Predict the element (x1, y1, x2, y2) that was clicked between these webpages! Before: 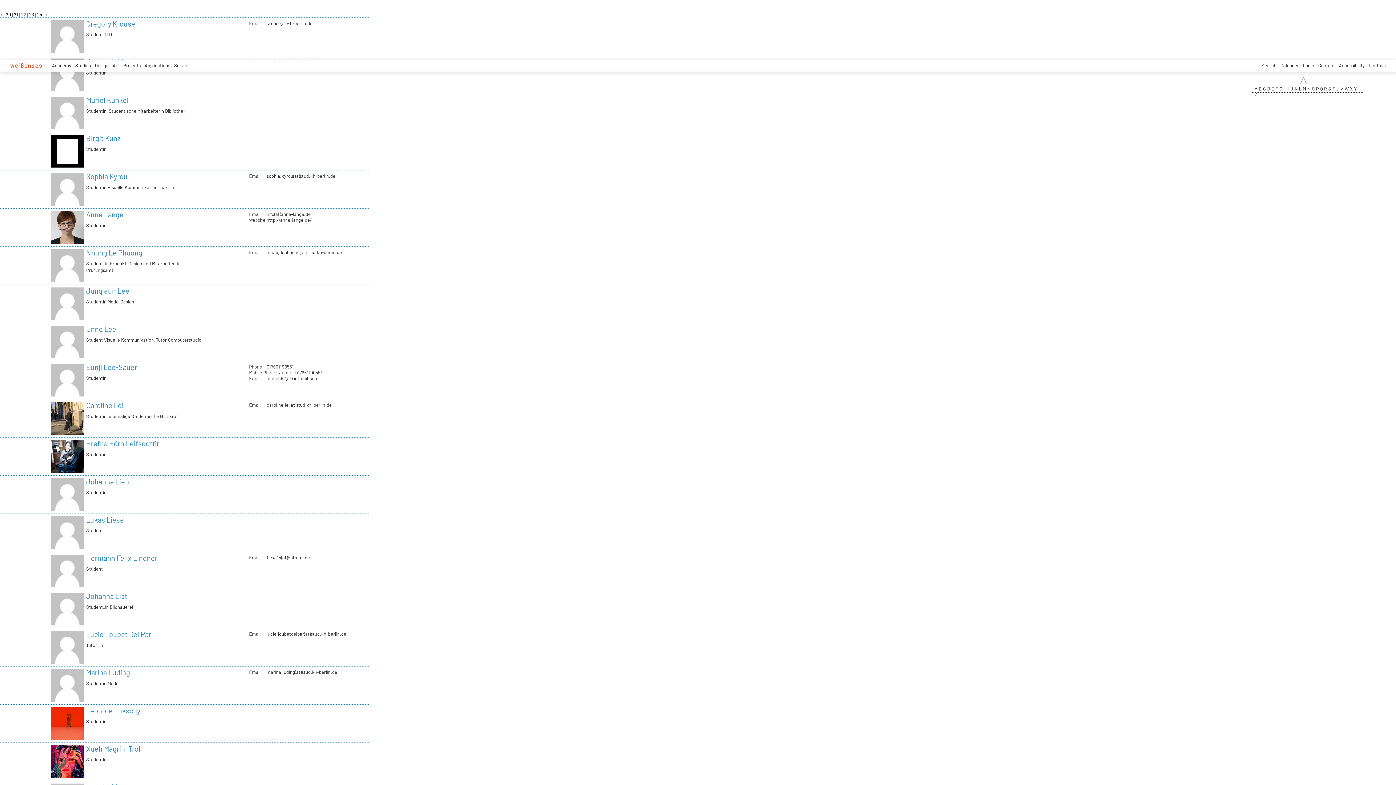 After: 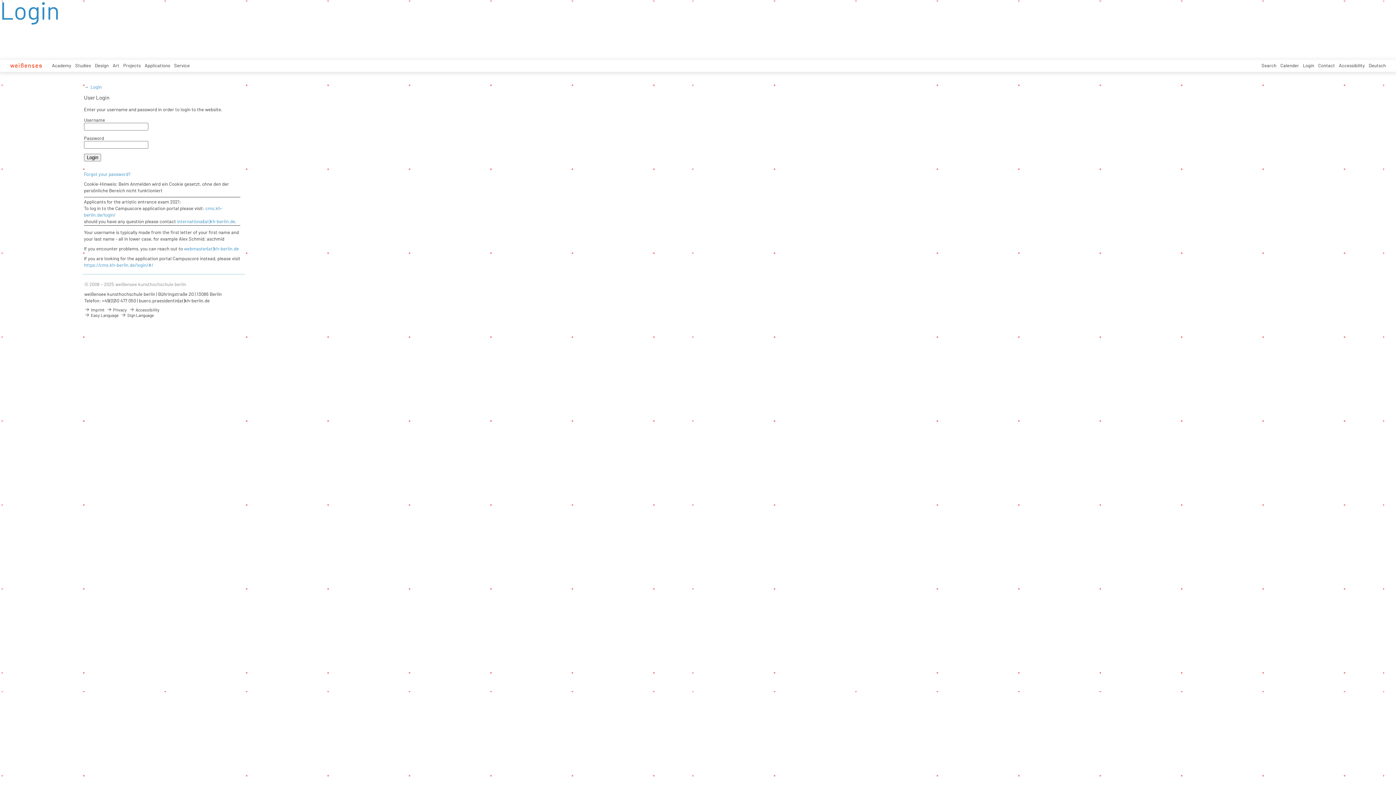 Action: label: Login bbox: (1303, 59, 1318, 71)